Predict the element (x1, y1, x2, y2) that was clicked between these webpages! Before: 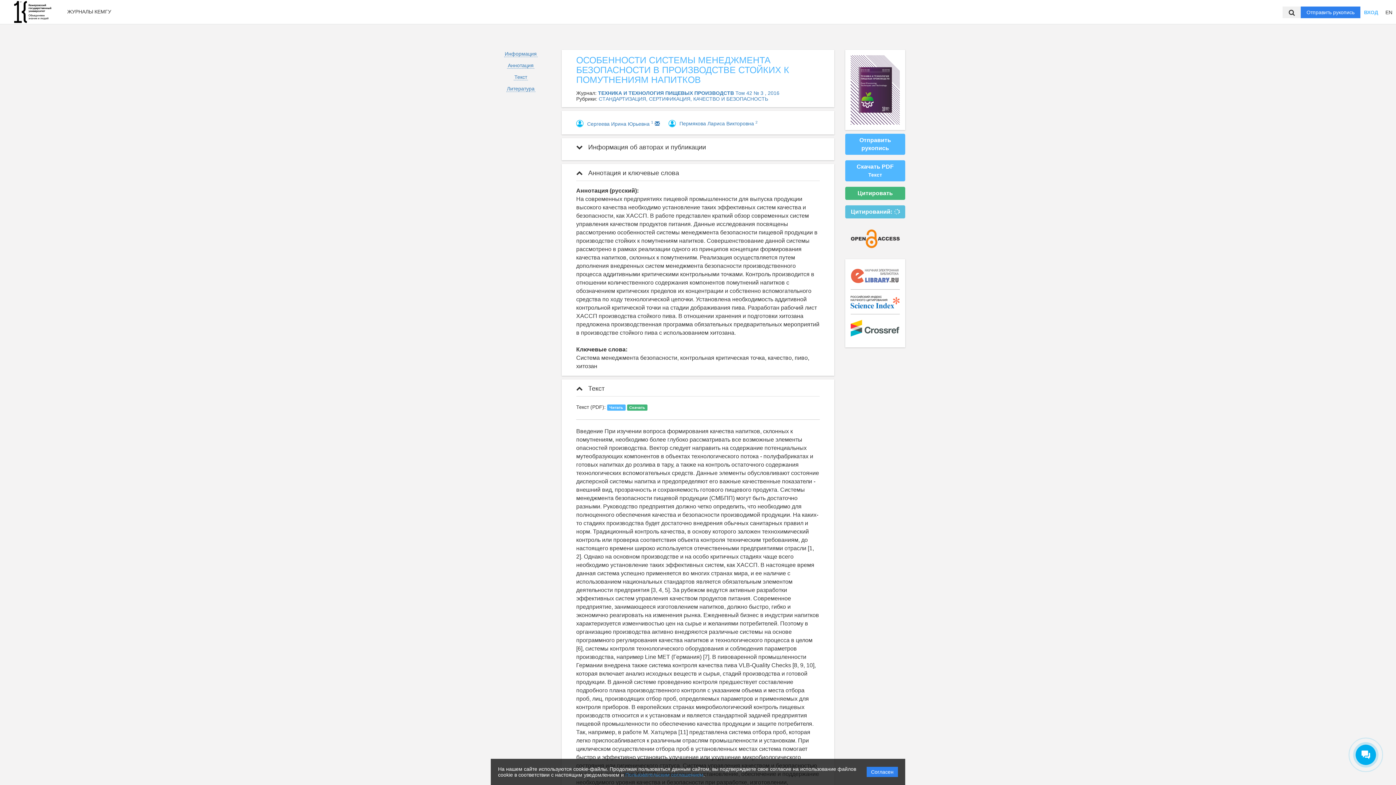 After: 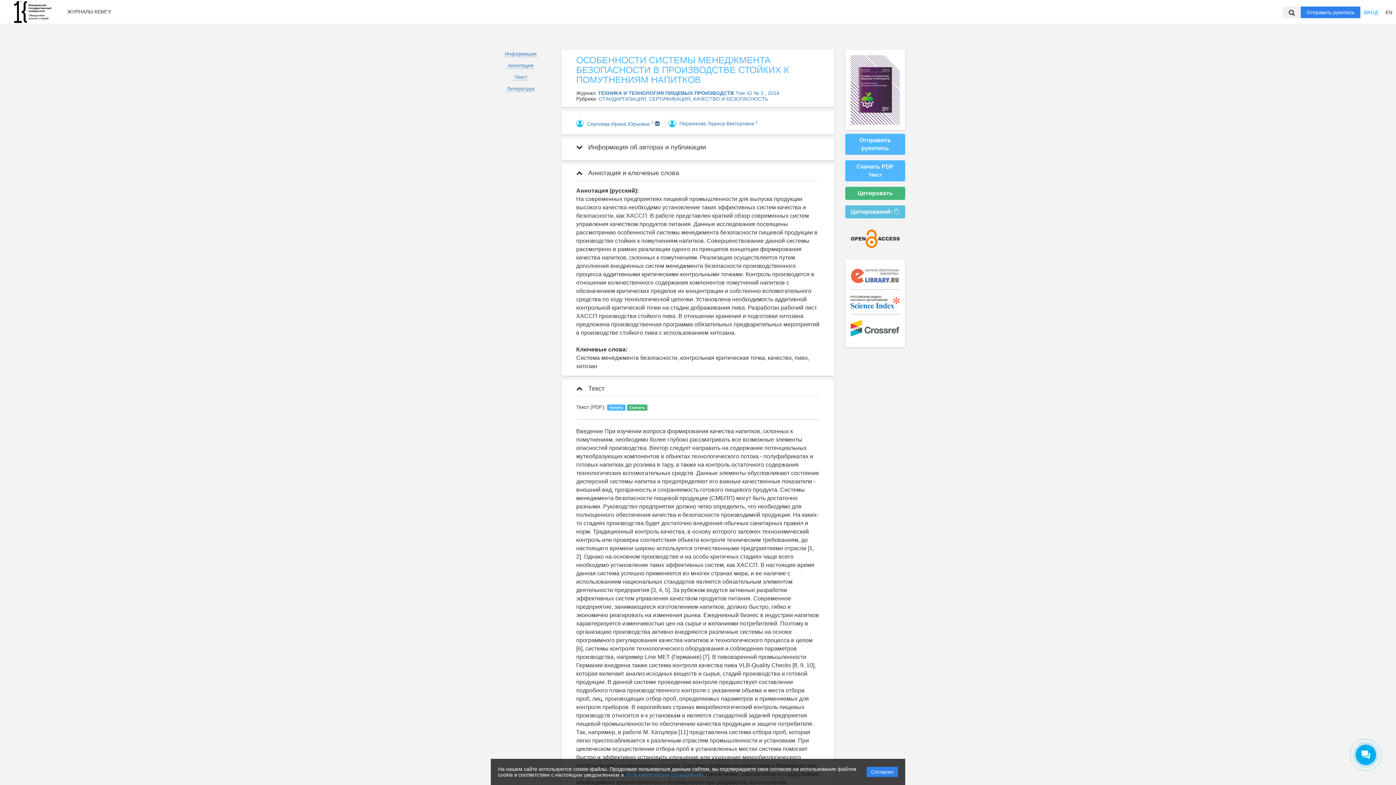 Action: bbox: (654, 120, 660, 126)